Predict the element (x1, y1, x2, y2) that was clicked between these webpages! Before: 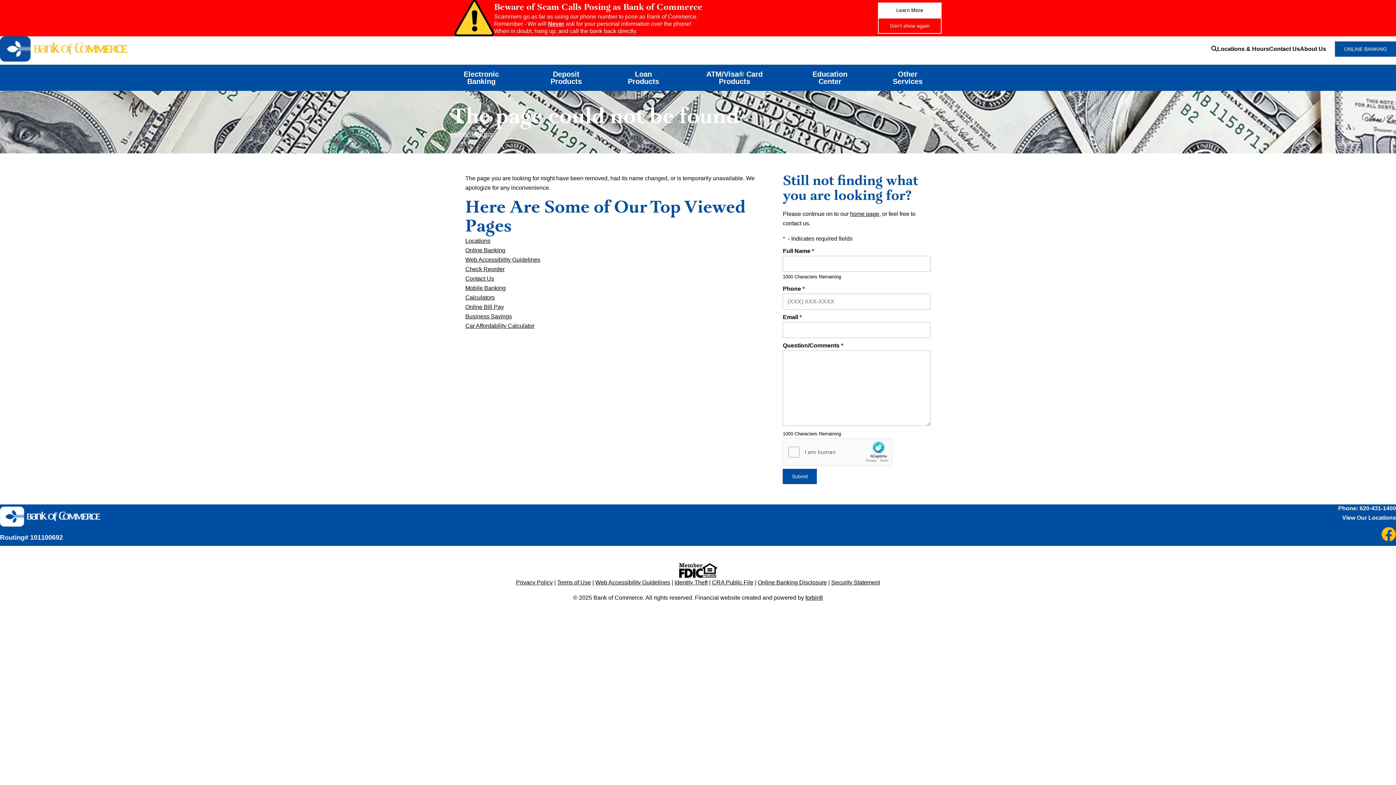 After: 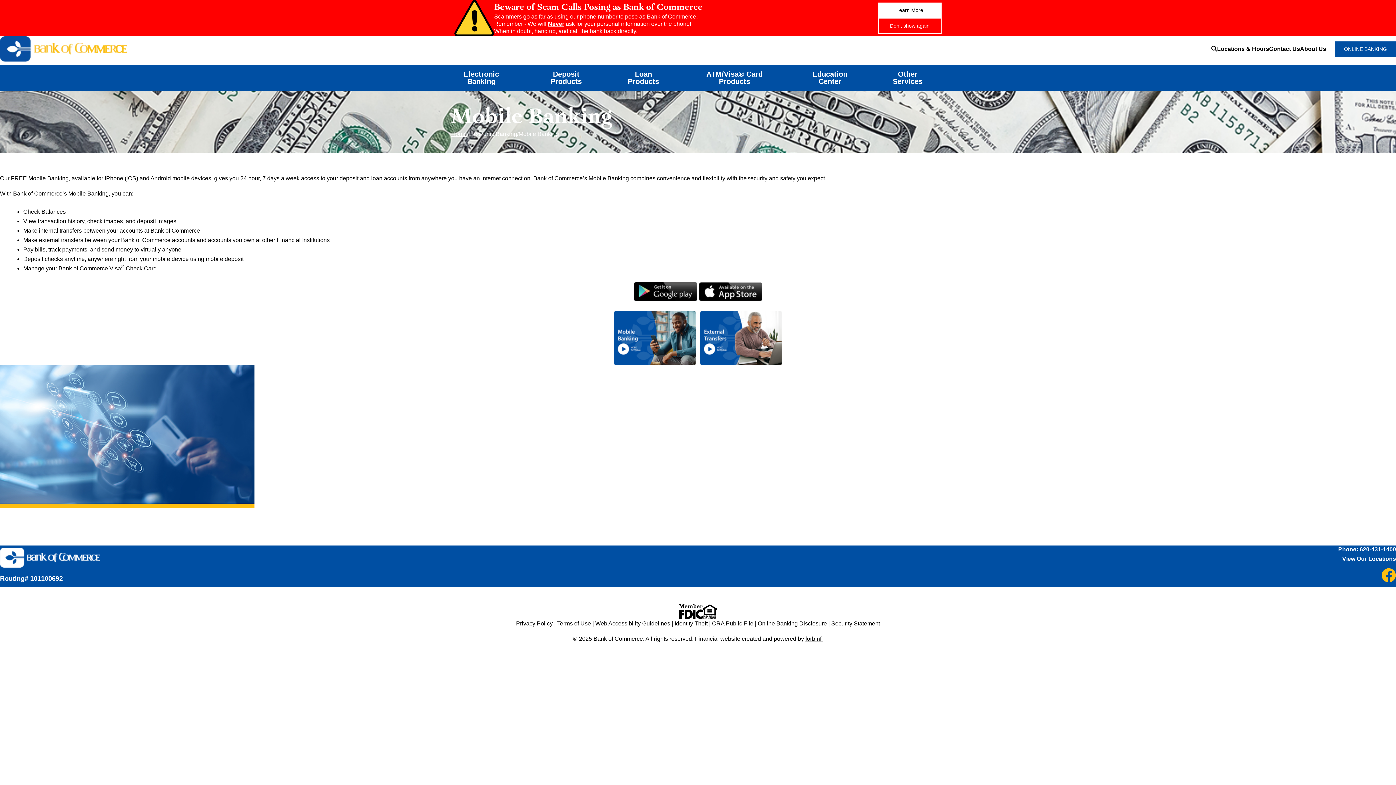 Action: bbox: (465, 285, 505, 291) label: Mobile Banking